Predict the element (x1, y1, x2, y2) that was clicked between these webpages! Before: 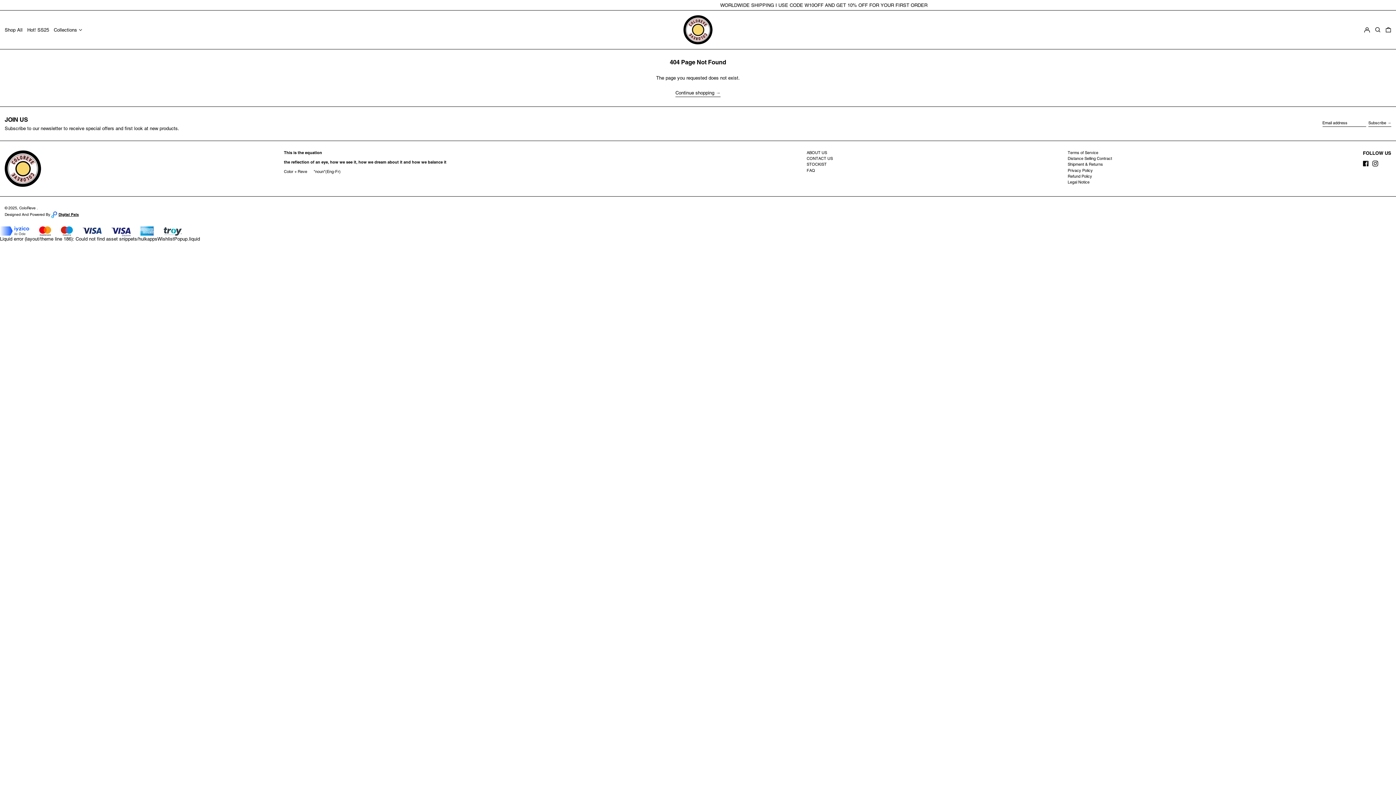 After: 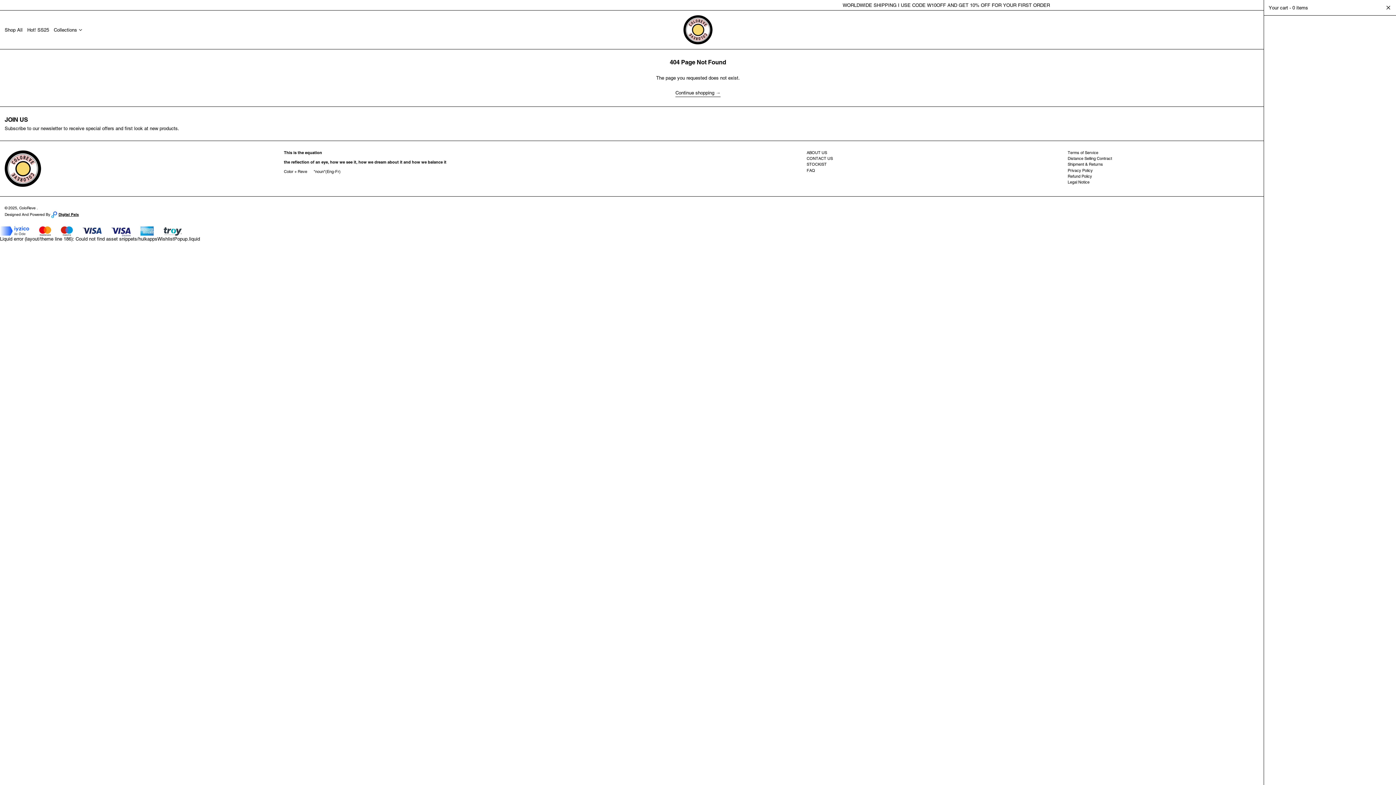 Action: bbox: (1385, 12, 1391, 46) label: 0 items